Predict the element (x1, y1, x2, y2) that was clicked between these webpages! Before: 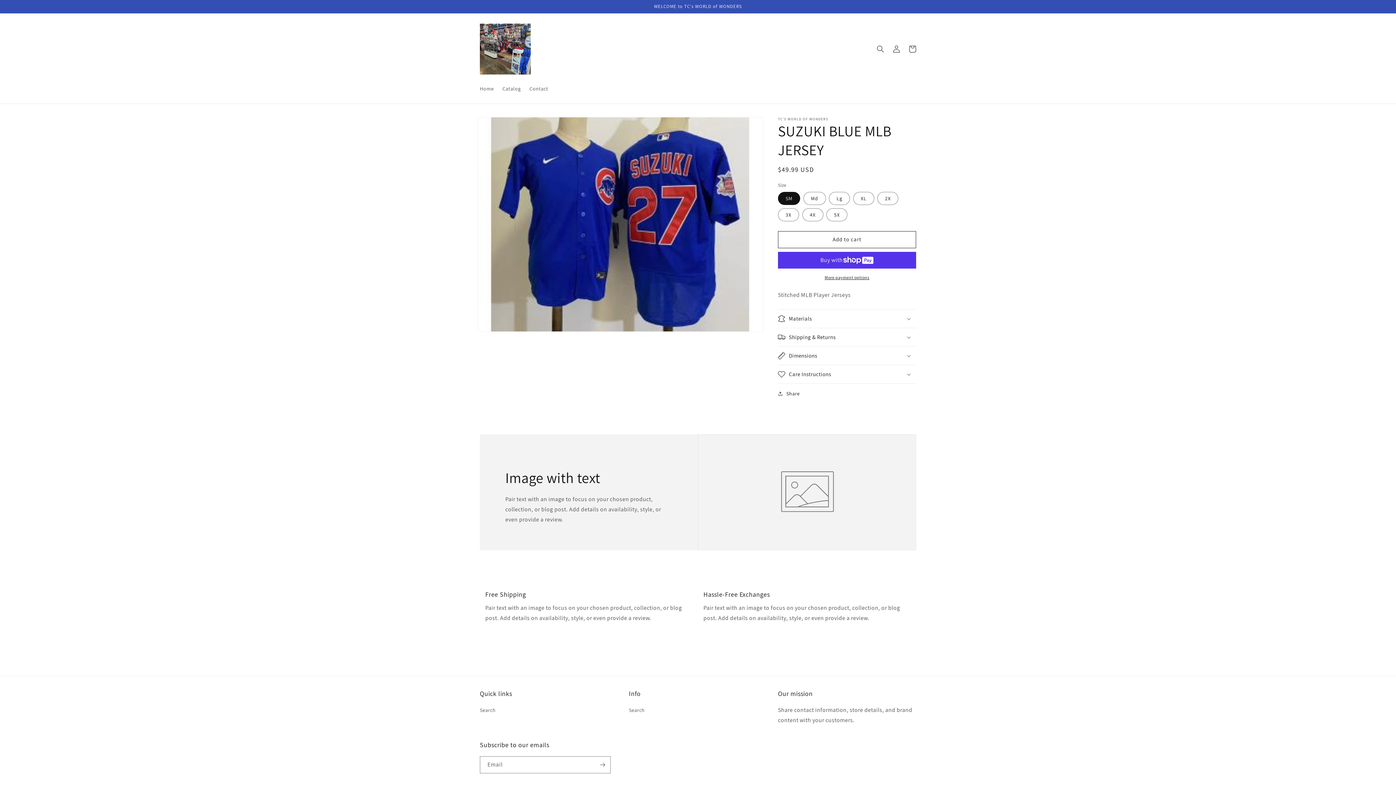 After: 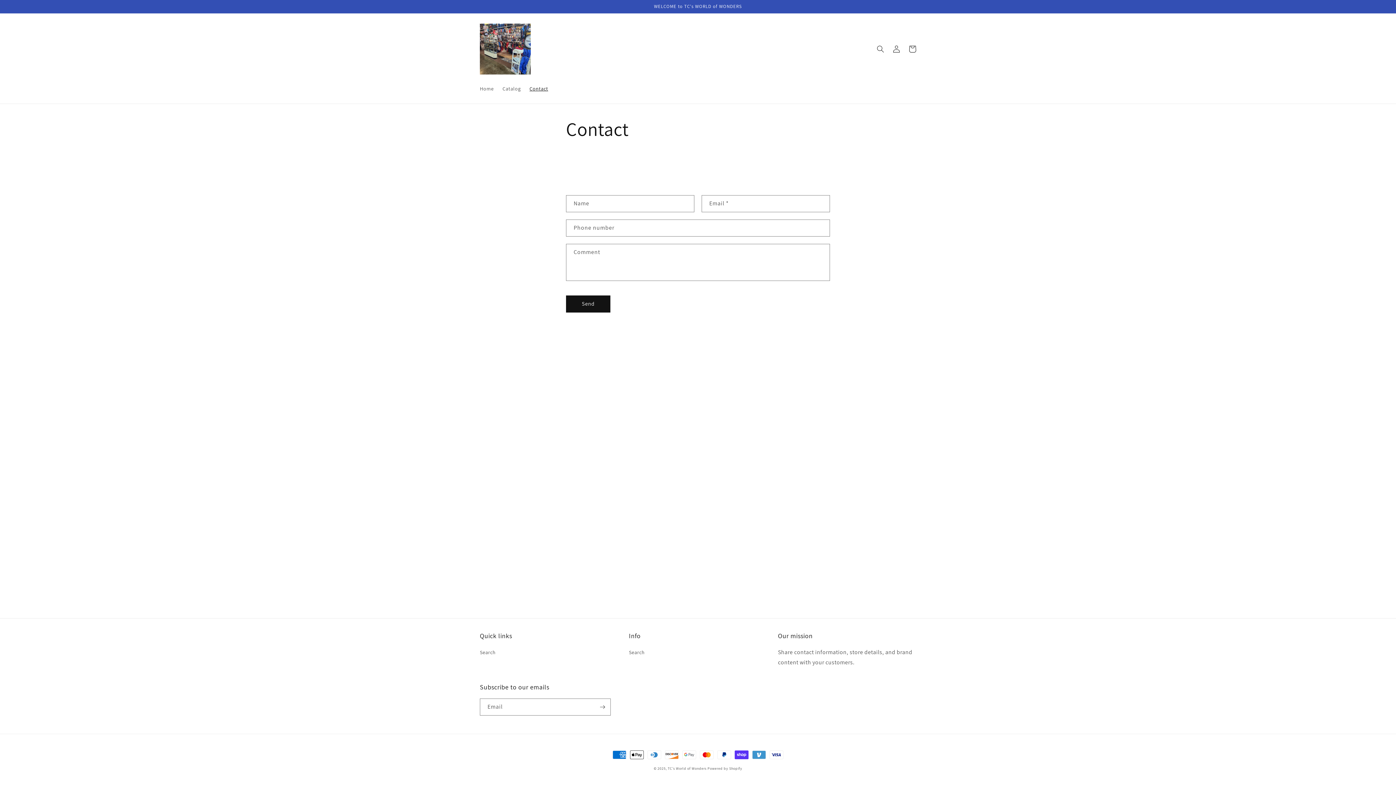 Action: bbox: (525, 80, 552, 96) label: Contact